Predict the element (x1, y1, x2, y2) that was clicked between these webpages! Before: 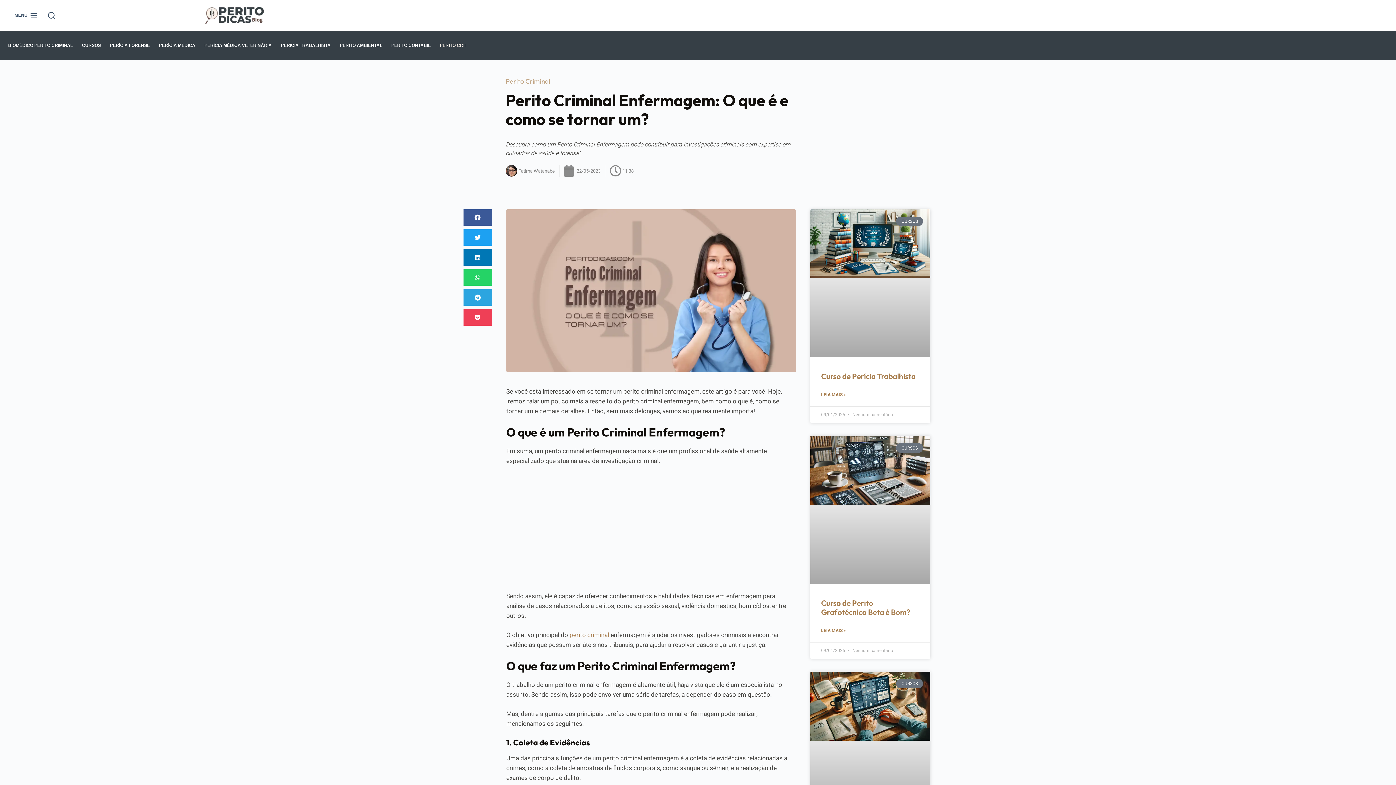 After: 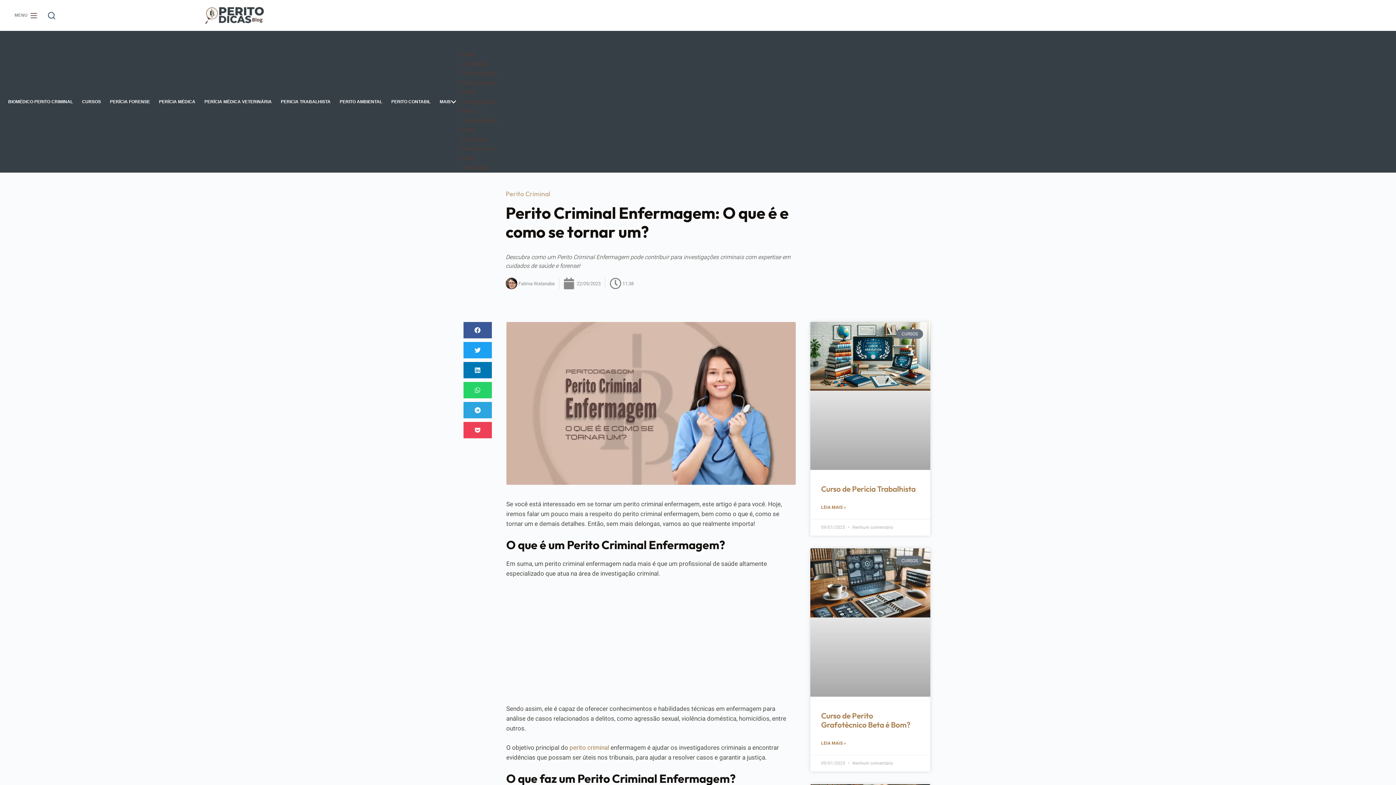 Action: bbox: (14, 12, 37, 18) label: Menu